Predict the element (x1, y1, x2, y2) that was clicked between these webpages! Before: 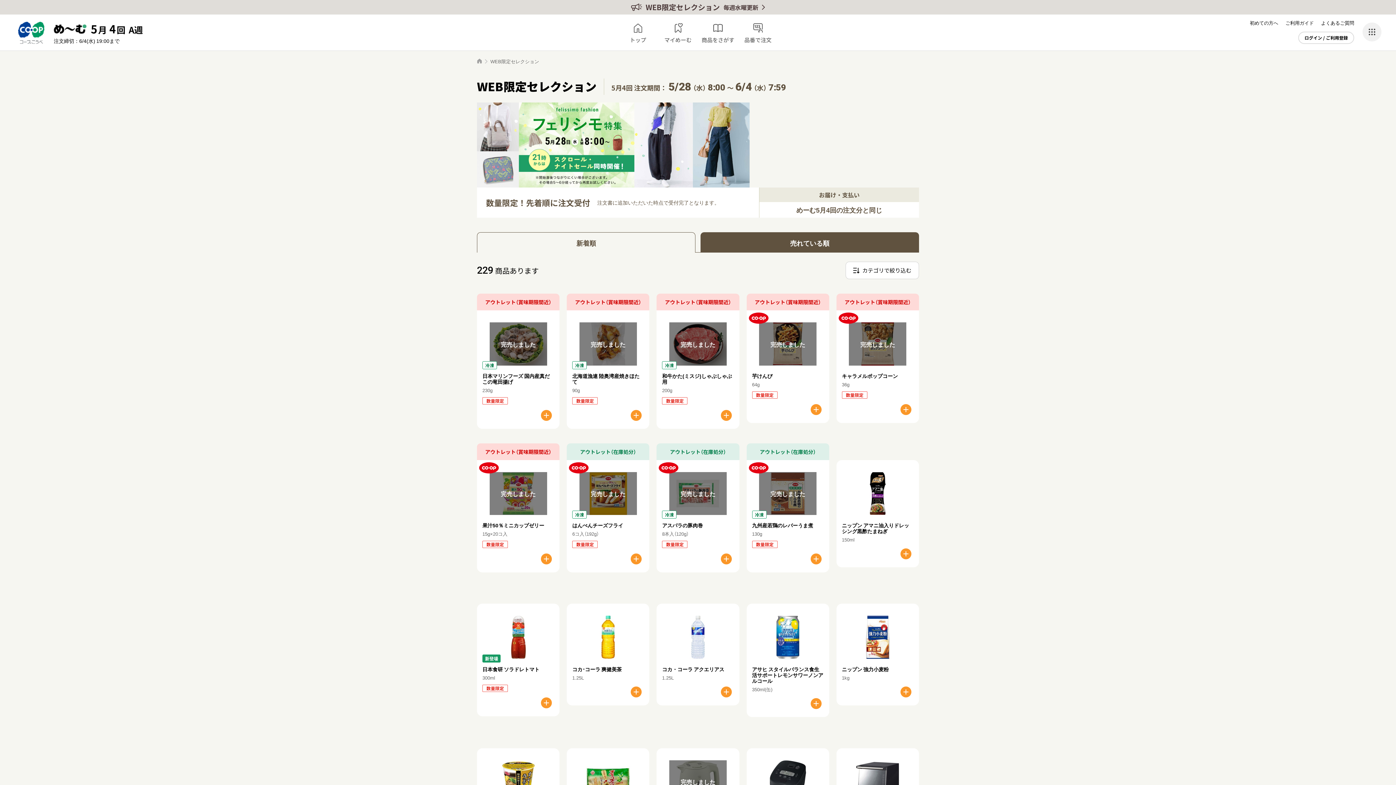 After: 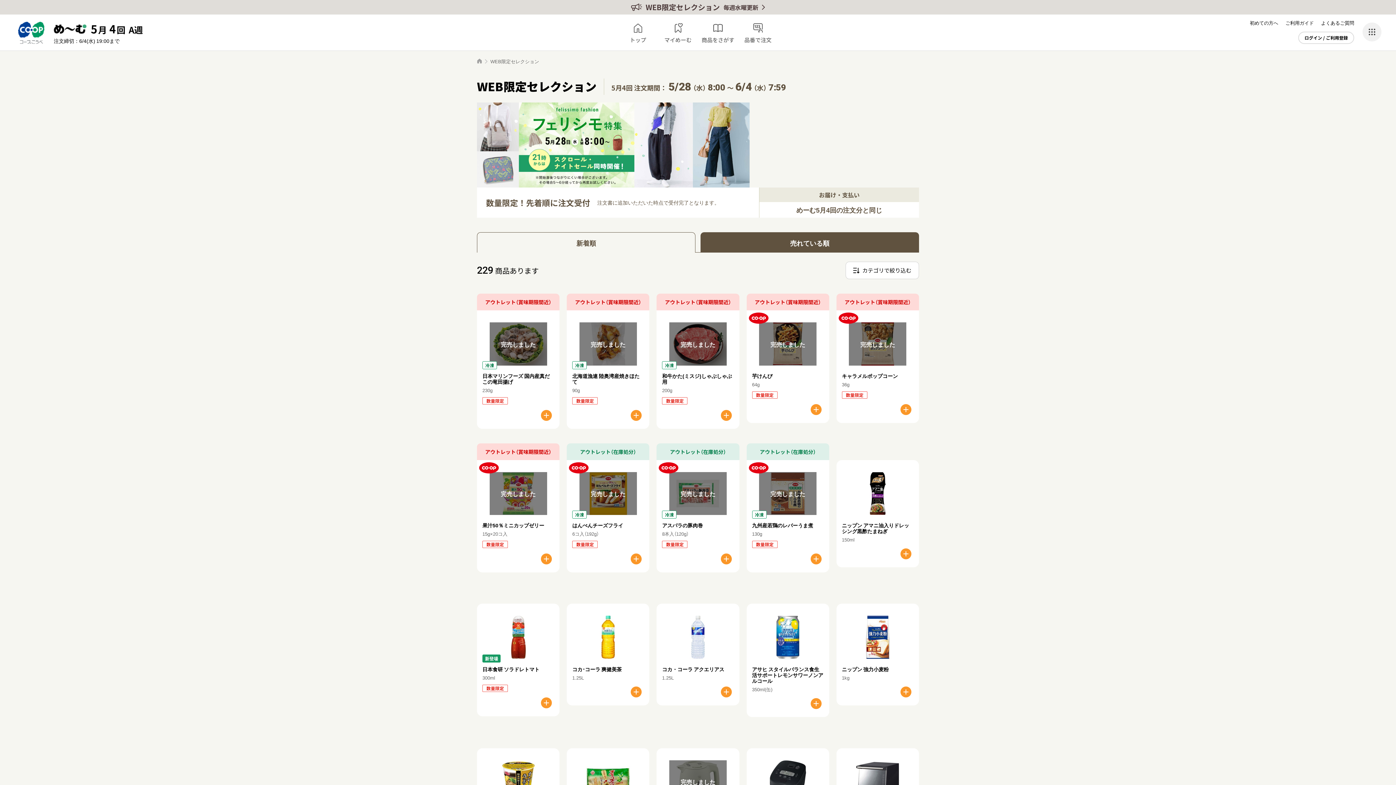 Action: bbox: (1321, 19, 1354, 26) label: よくあるご質問